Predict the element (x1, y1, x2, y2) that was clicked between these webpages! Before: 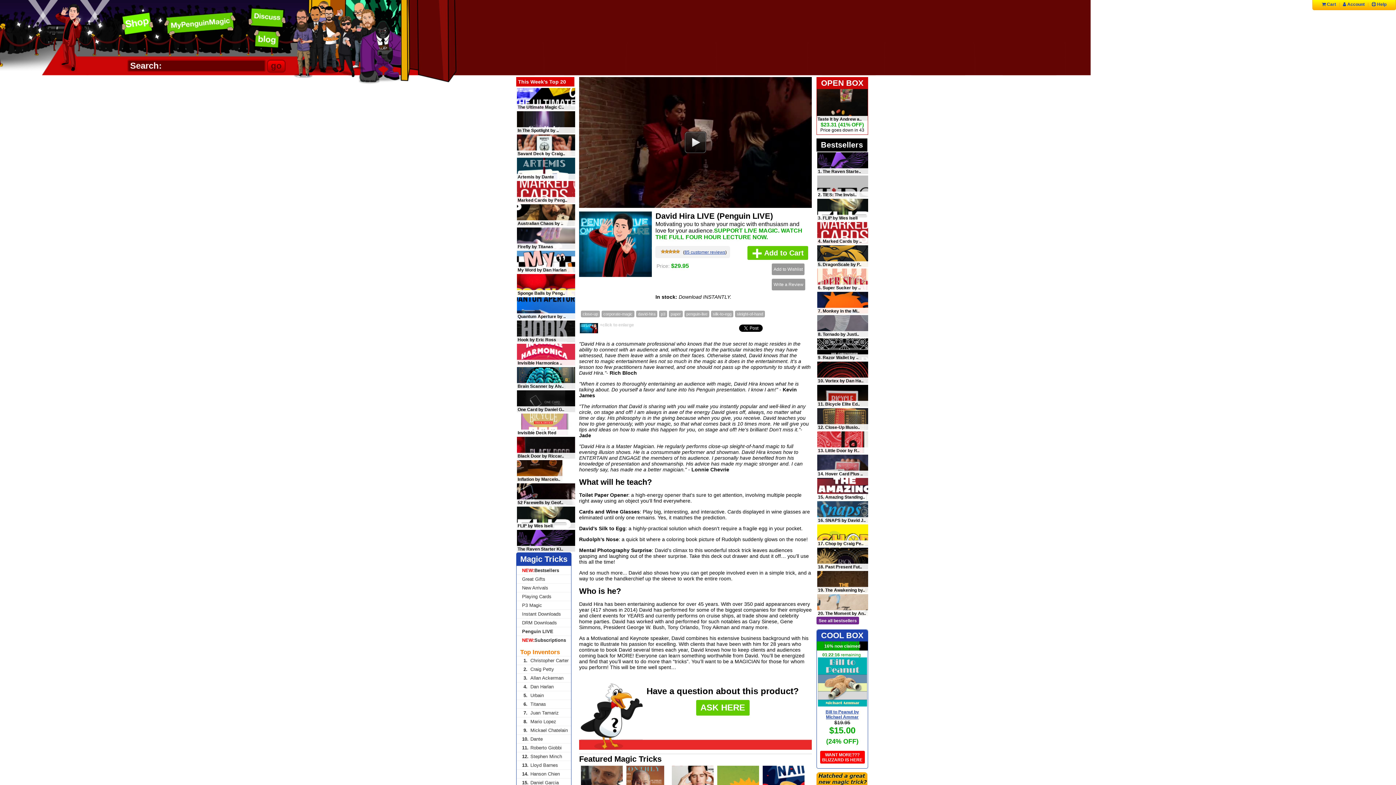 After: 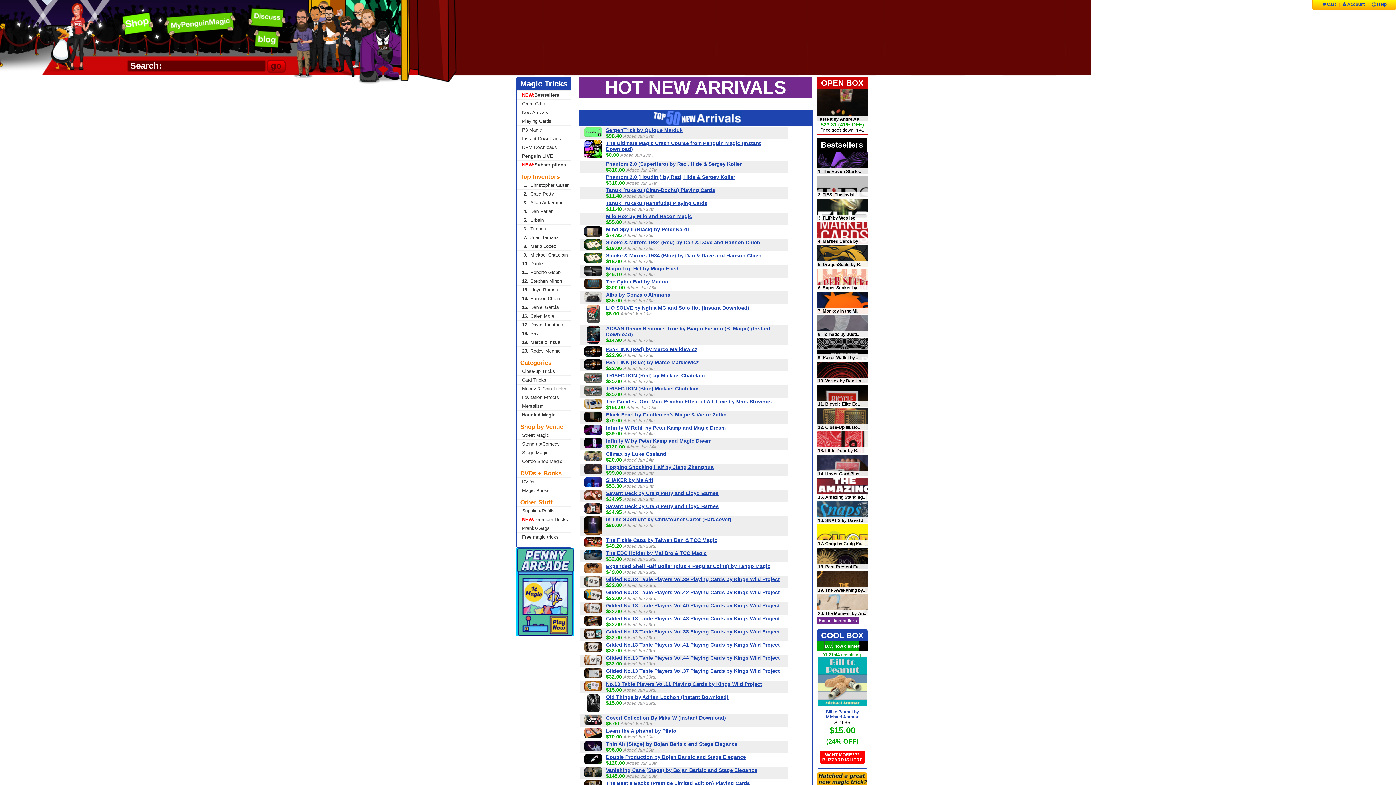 Action: label: New Arrivals bbox: (516, 583, 571, 592)